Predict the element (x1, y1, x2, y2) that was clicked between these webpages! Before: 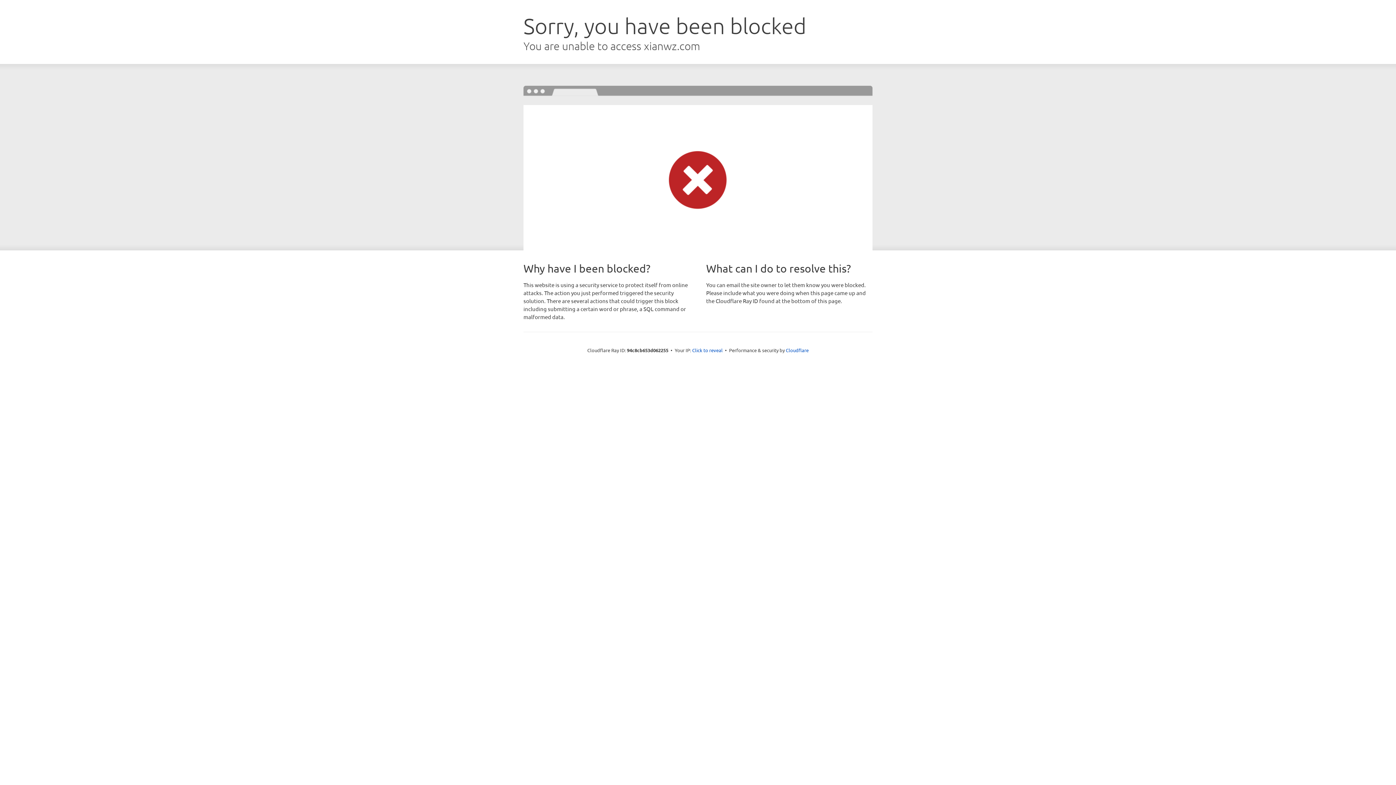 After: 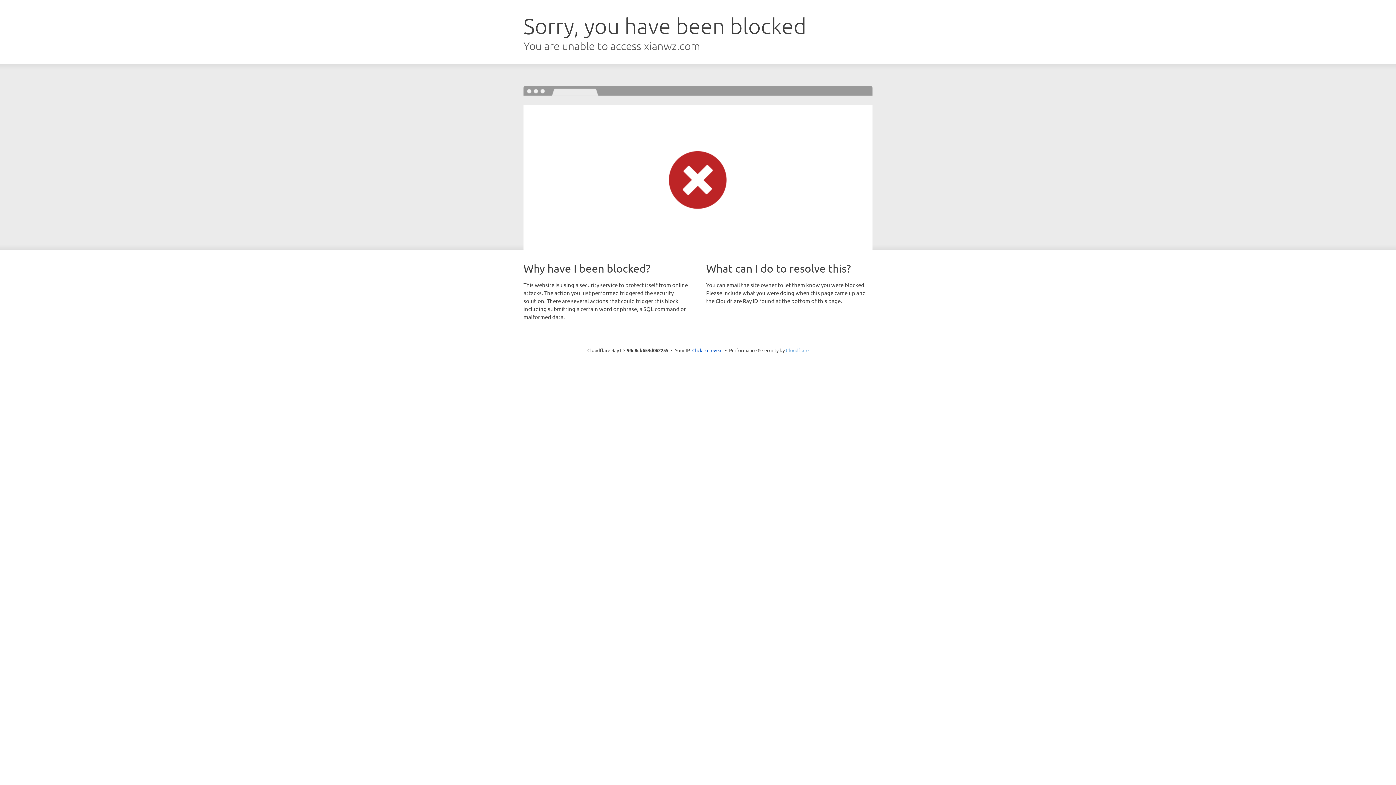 Action: label: Cloudflare bbox: (786, 347, 808, 353)